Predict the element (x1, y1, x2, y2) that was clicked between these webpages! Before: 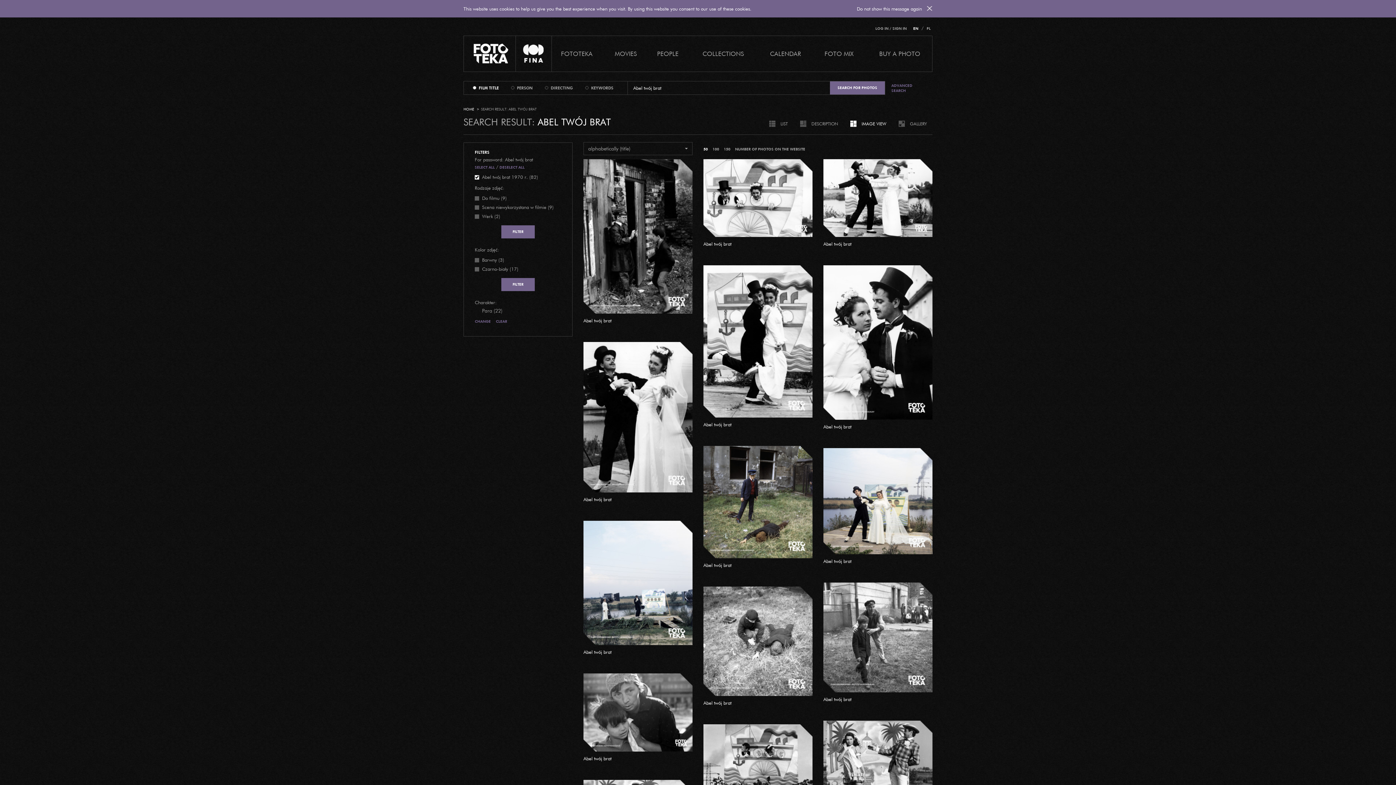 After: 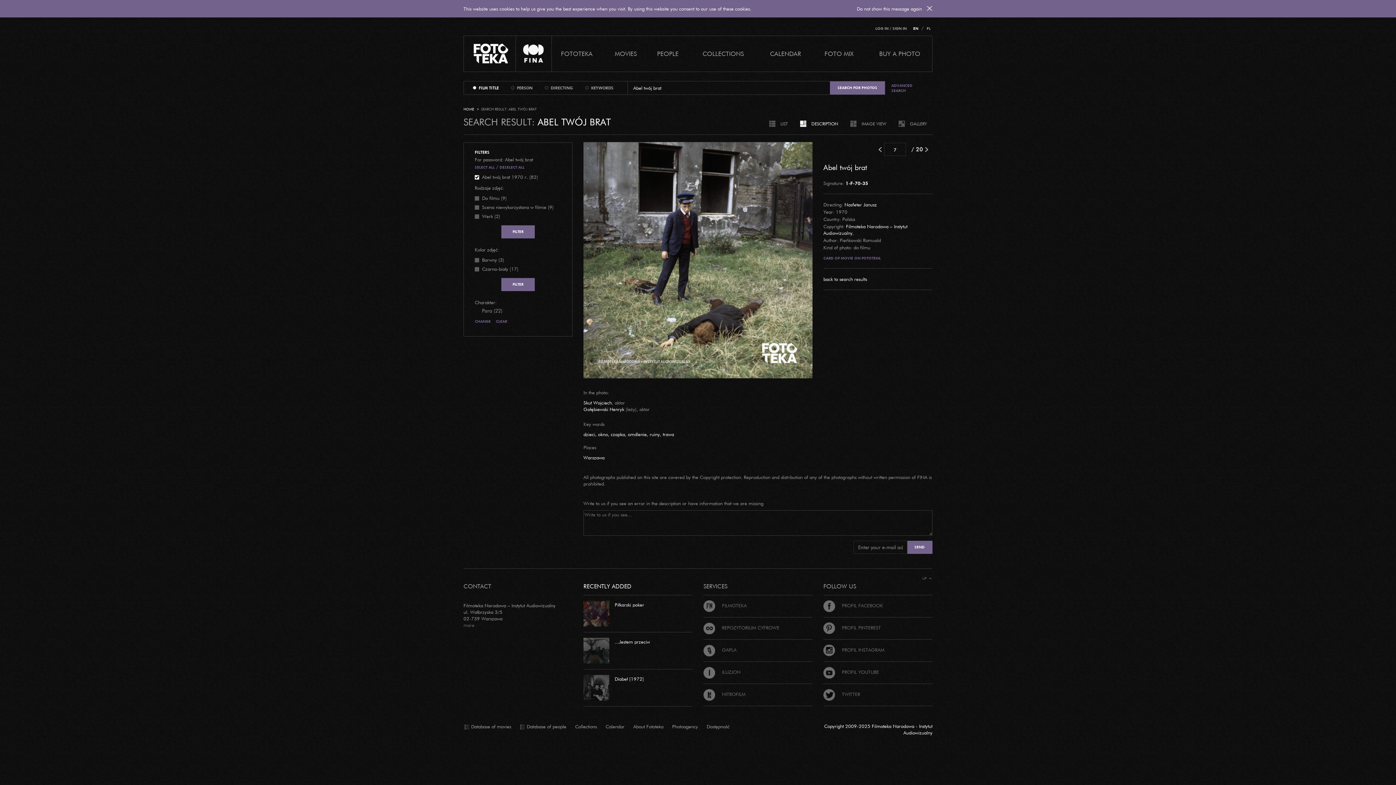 Action: bbox: (703, 498, 812, 504)